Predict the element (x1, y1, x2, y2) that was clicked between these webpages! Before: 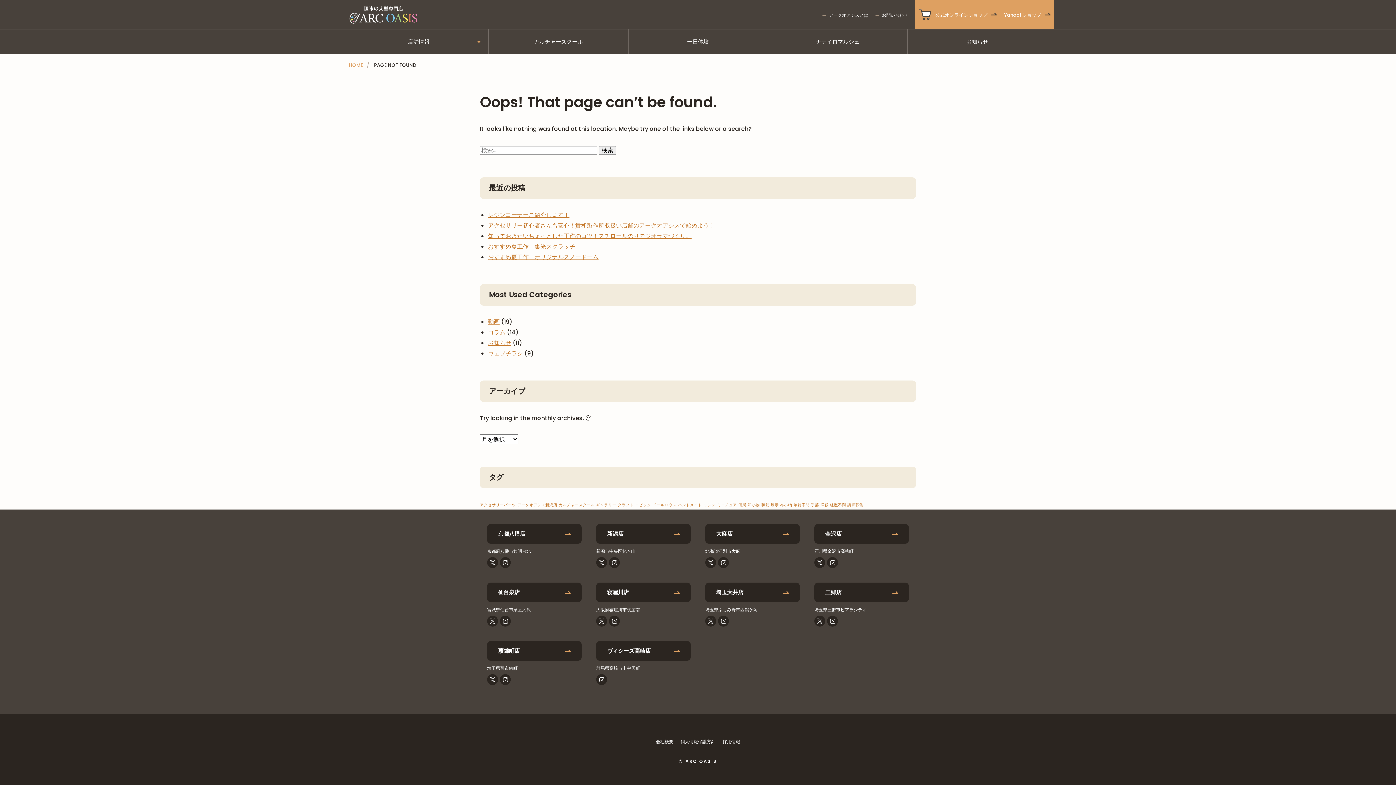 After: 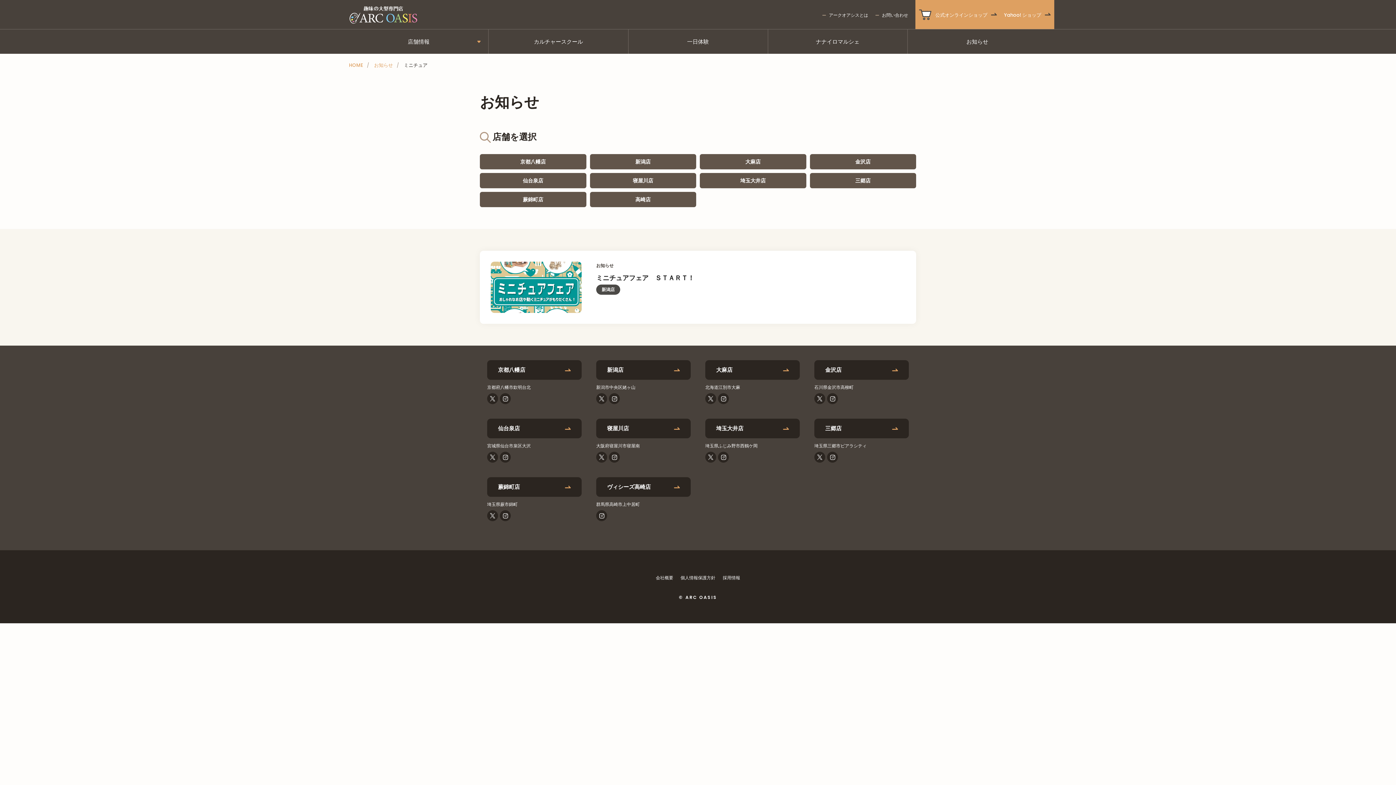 Action: bbox: (717, 502, 737, 508) label: ミニチュア (1個の項目)